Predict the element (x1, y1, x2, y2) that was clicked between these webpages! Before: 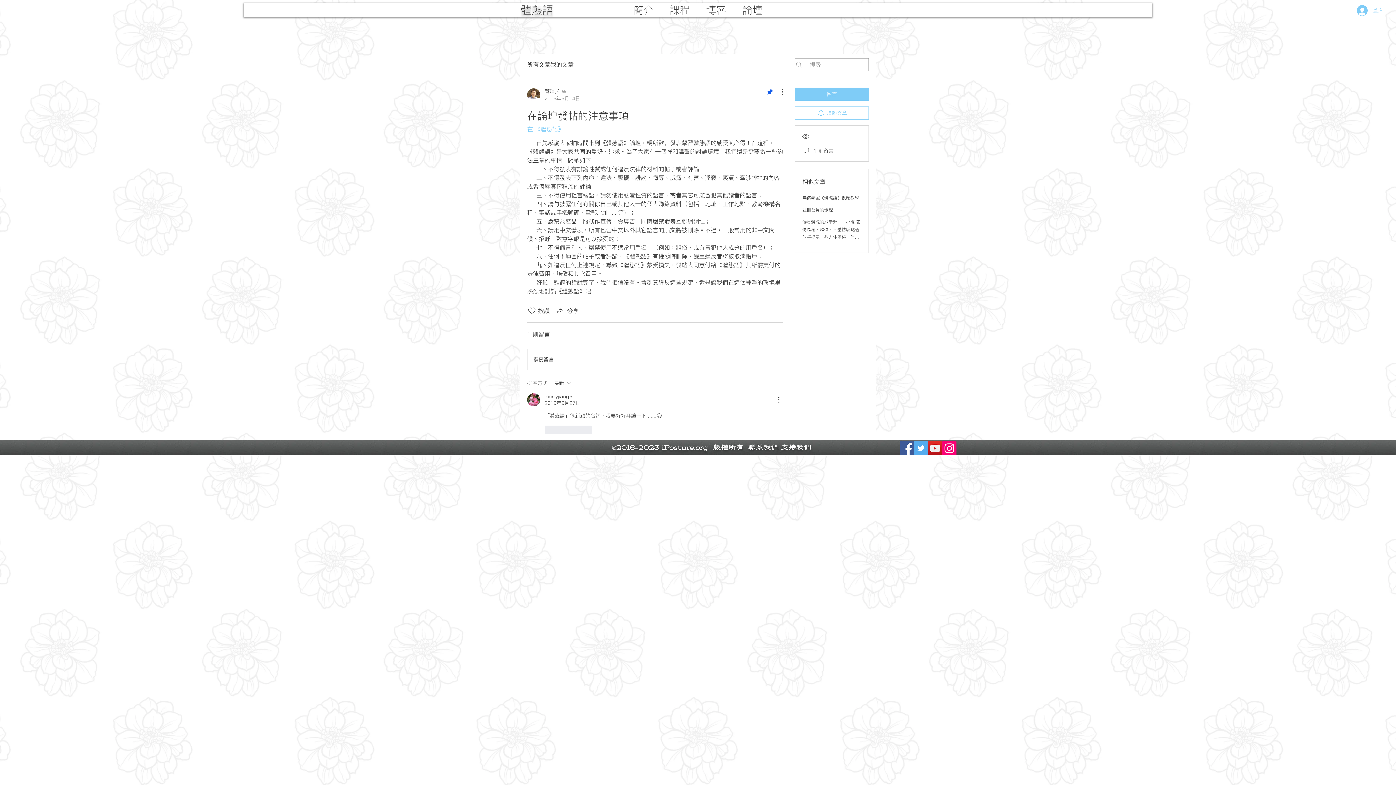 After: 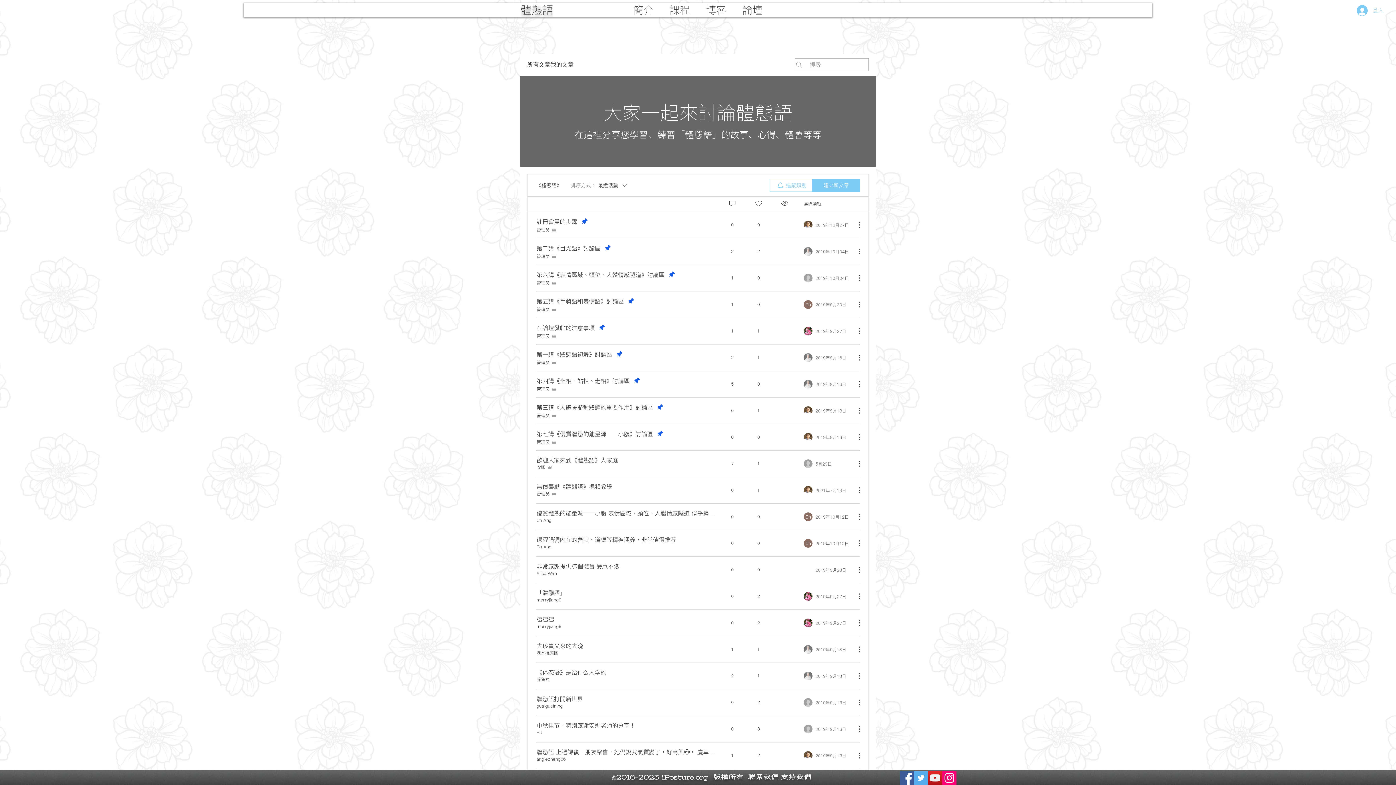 Action: bbox: (527, 125, 564, 133) label: 在 《體態語》